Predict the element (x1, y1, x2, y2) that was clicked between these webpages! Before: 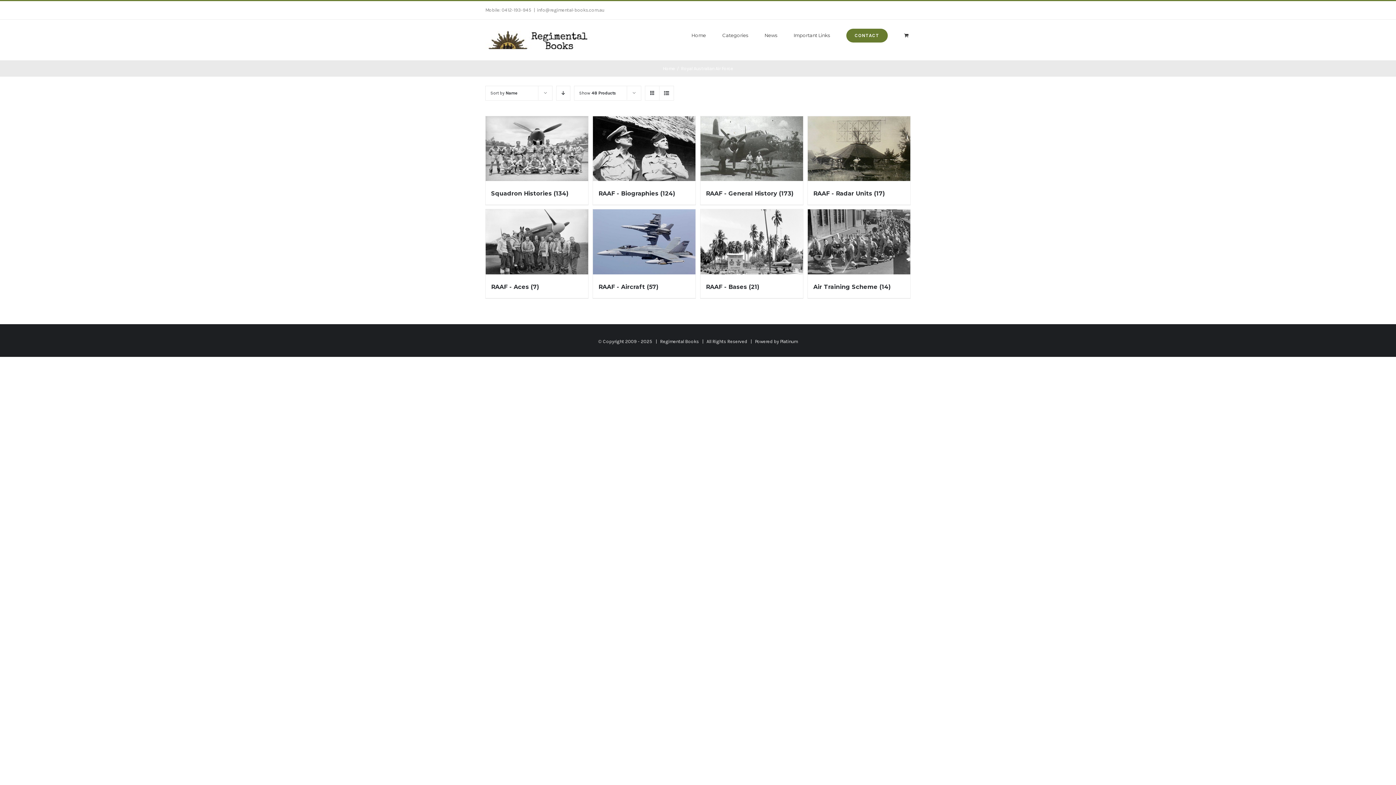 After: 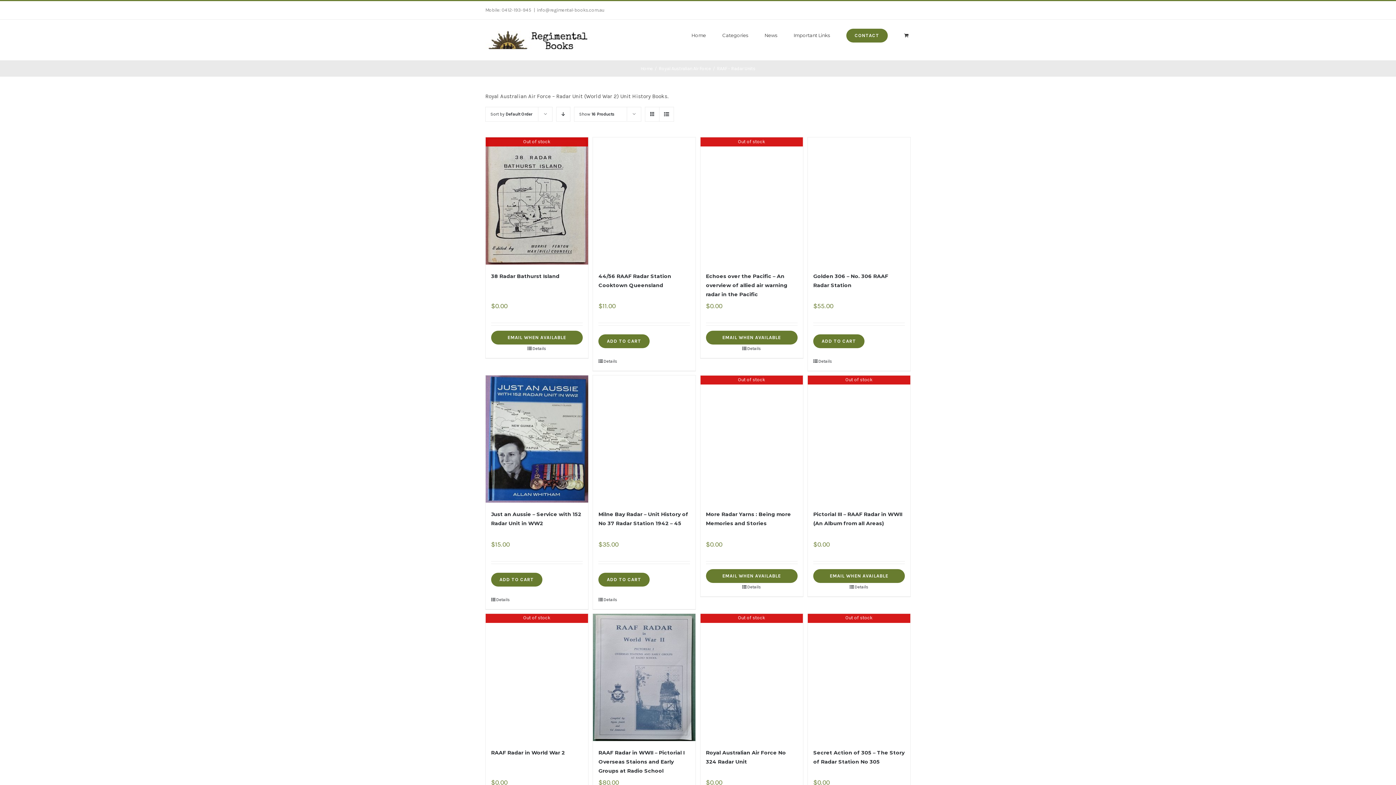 Action: label: Visit product category RAAF - Radar Units bbox: (808, 118, 910, 204)